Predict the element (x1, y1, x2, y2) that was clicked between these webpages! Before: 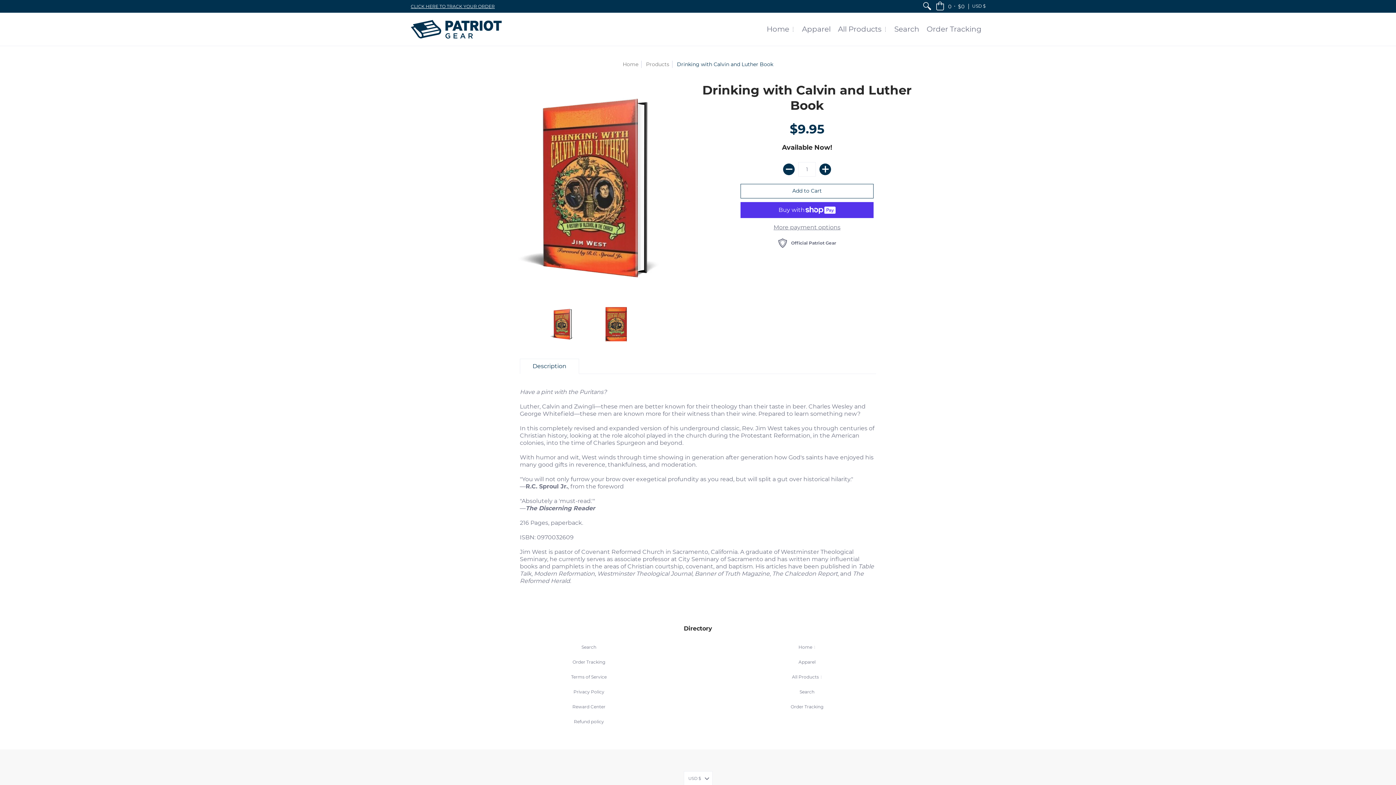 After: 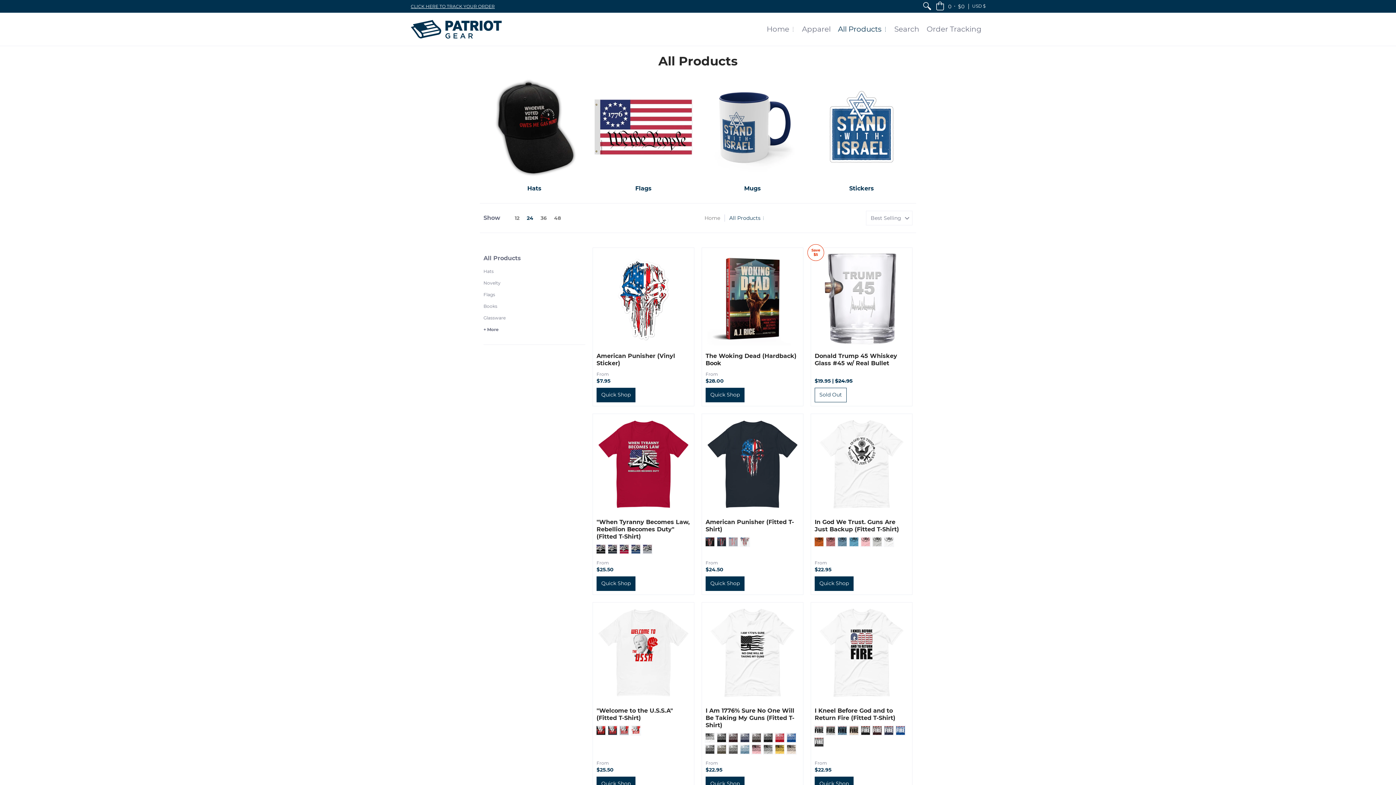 Action: bbox: (834, 12, 890, 45) label: All Products ⦙